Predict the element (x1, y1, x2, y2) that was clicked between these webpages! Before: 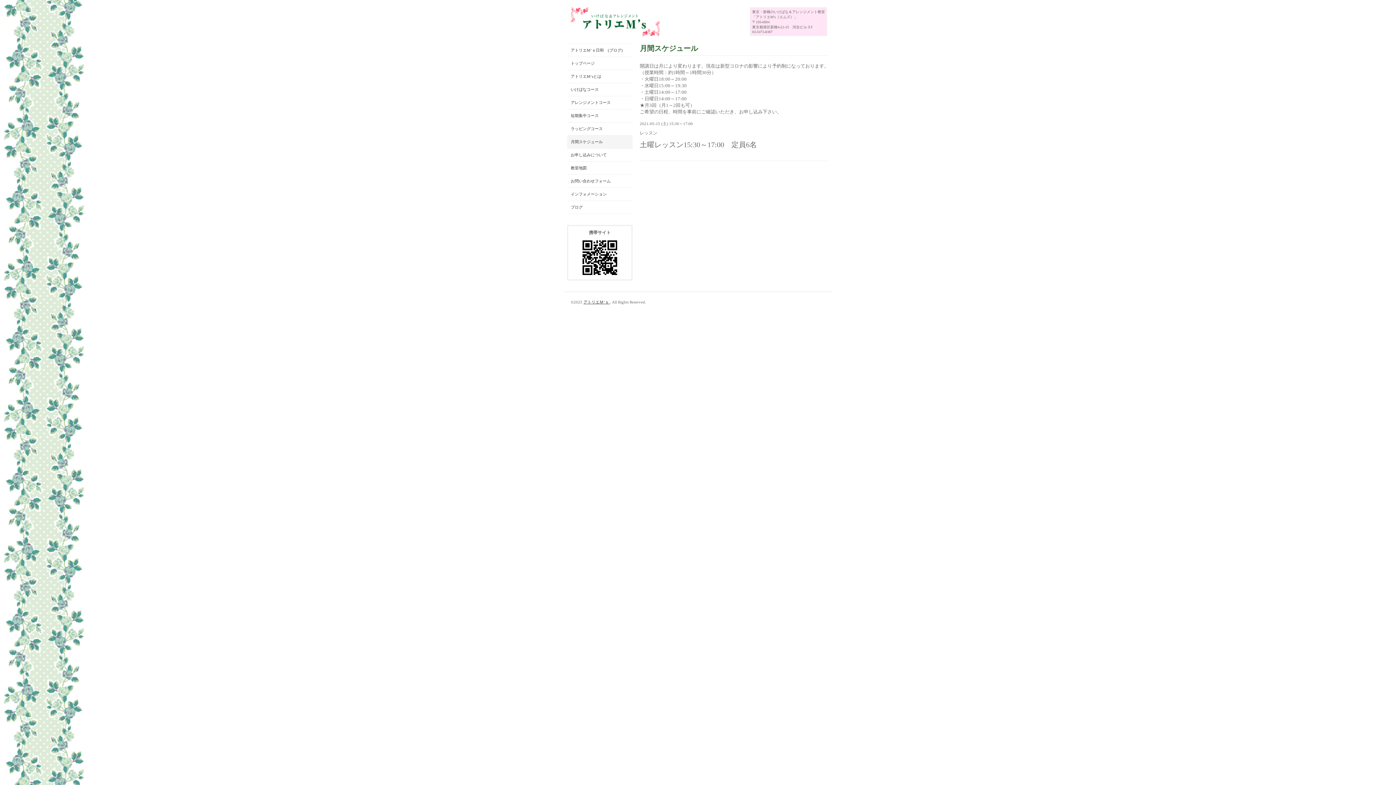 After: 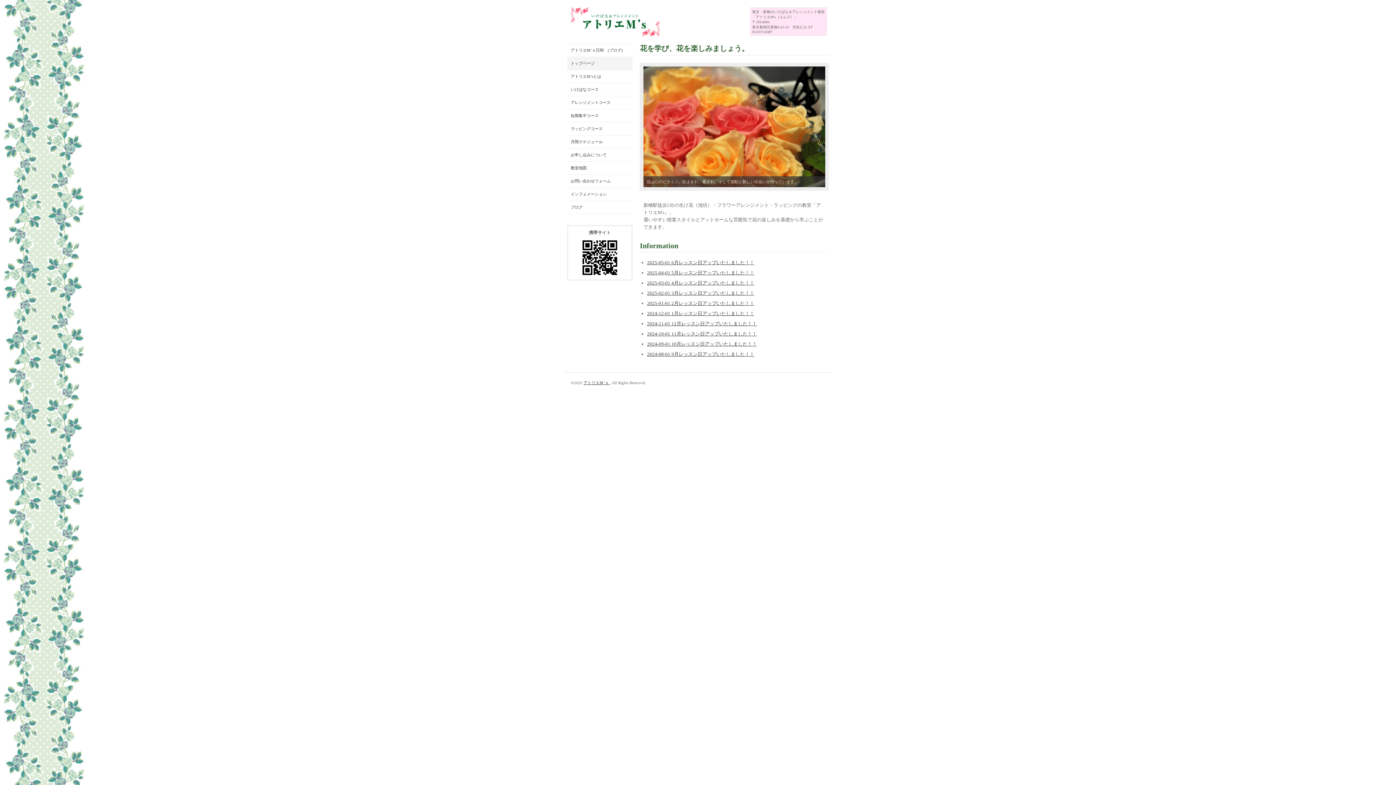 Action: bbox: (570, 14, 660, 26)